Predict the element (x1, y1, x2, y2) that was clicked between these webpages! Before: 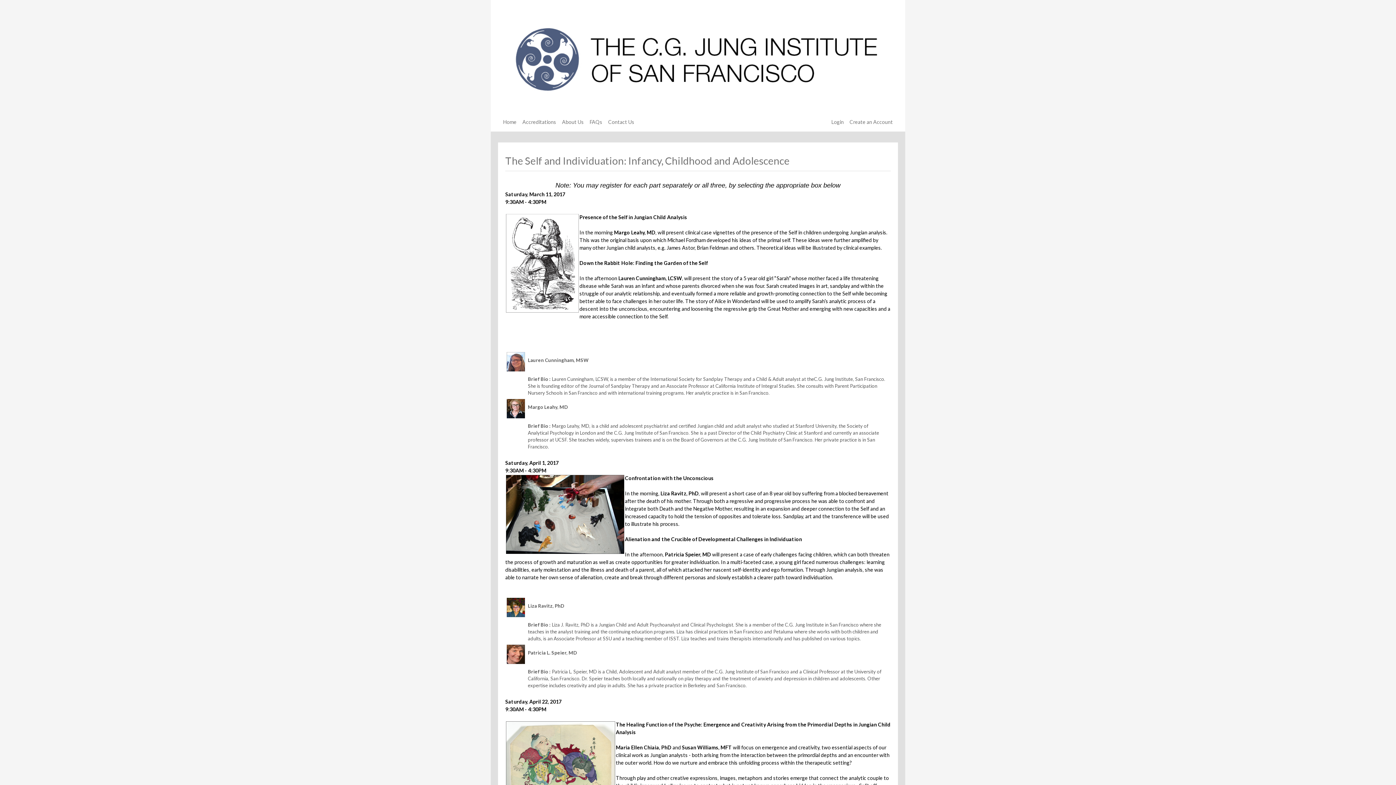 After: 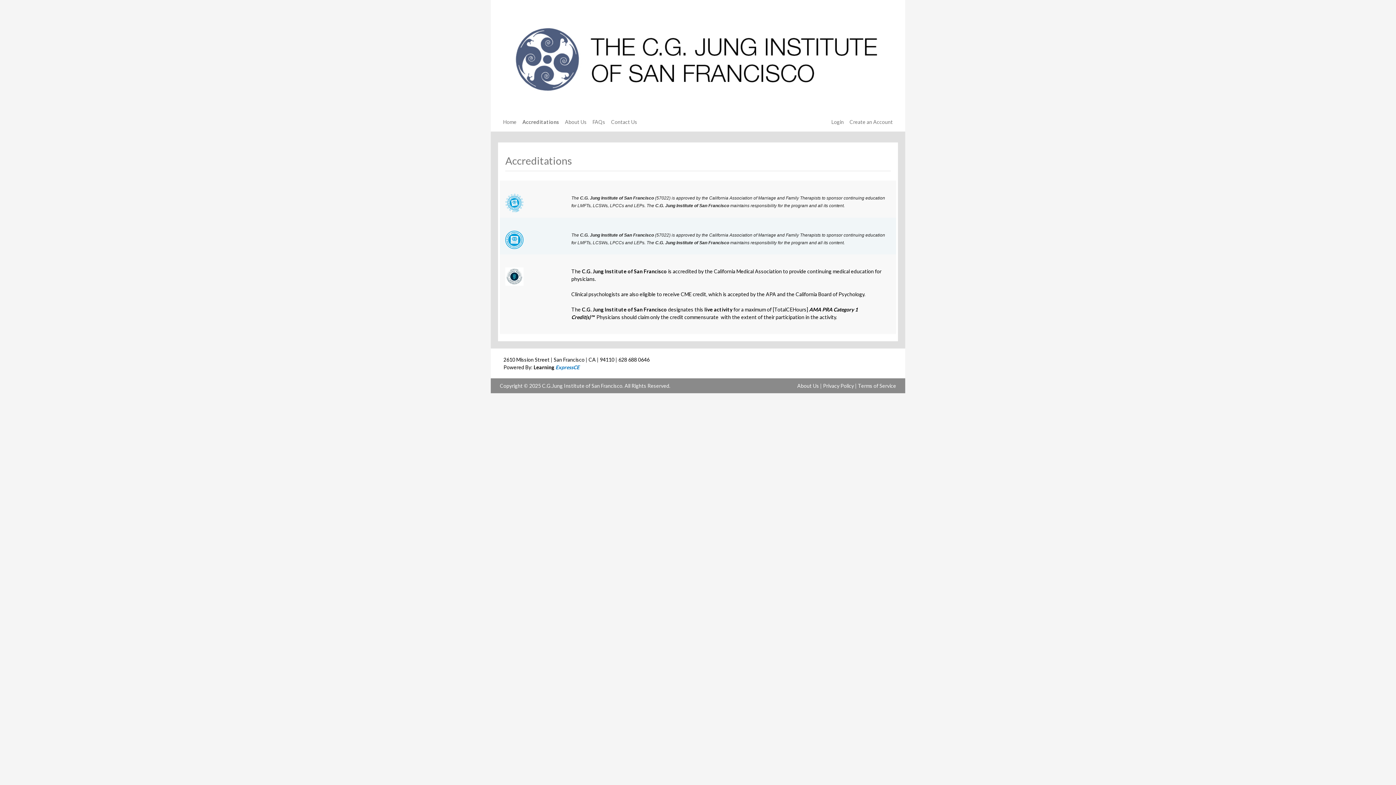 Action: bbox: (519, 115, 559, 128) label: Accreditations